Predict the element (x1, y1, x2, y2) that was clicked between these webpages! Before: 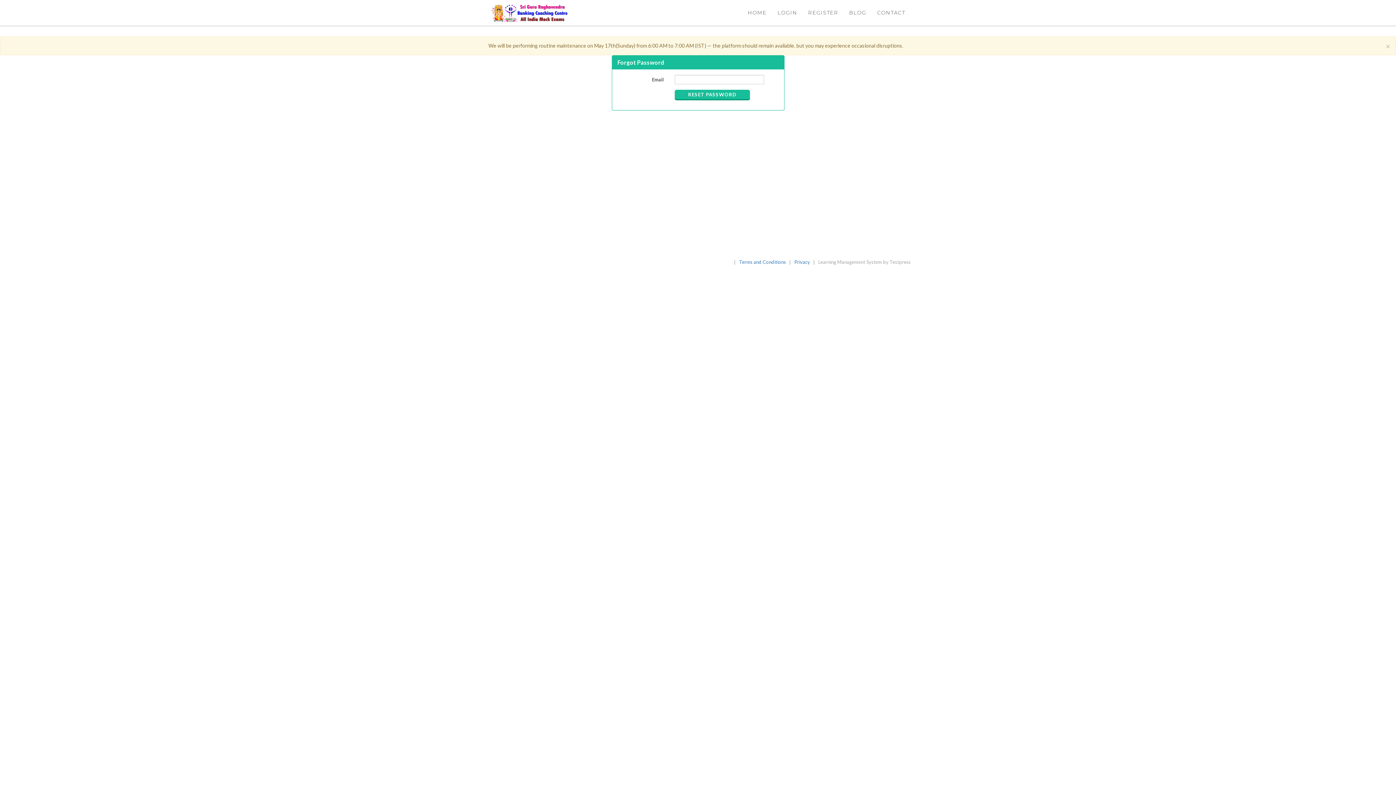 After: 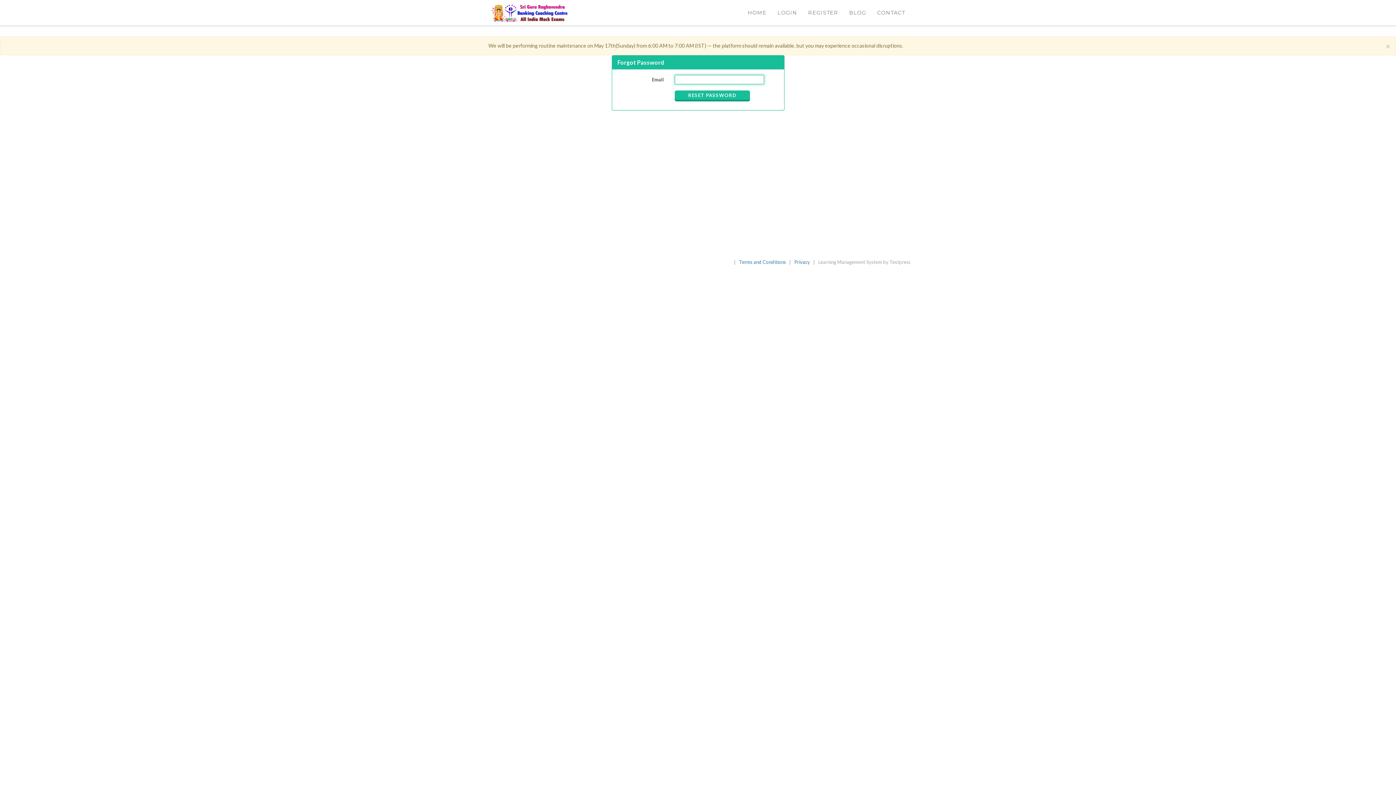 Action: bbox: (674, 89, 750, 99) label: RESET PASSWORD